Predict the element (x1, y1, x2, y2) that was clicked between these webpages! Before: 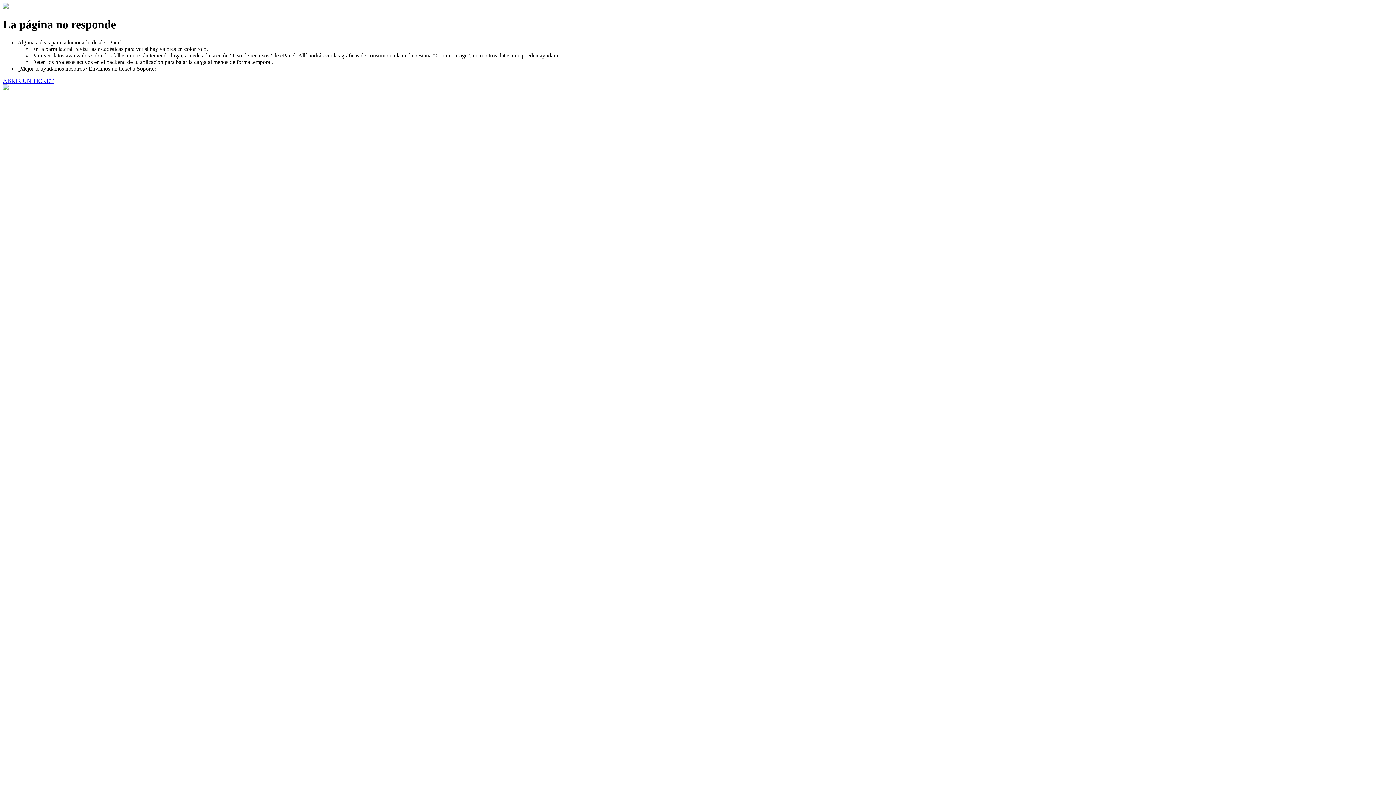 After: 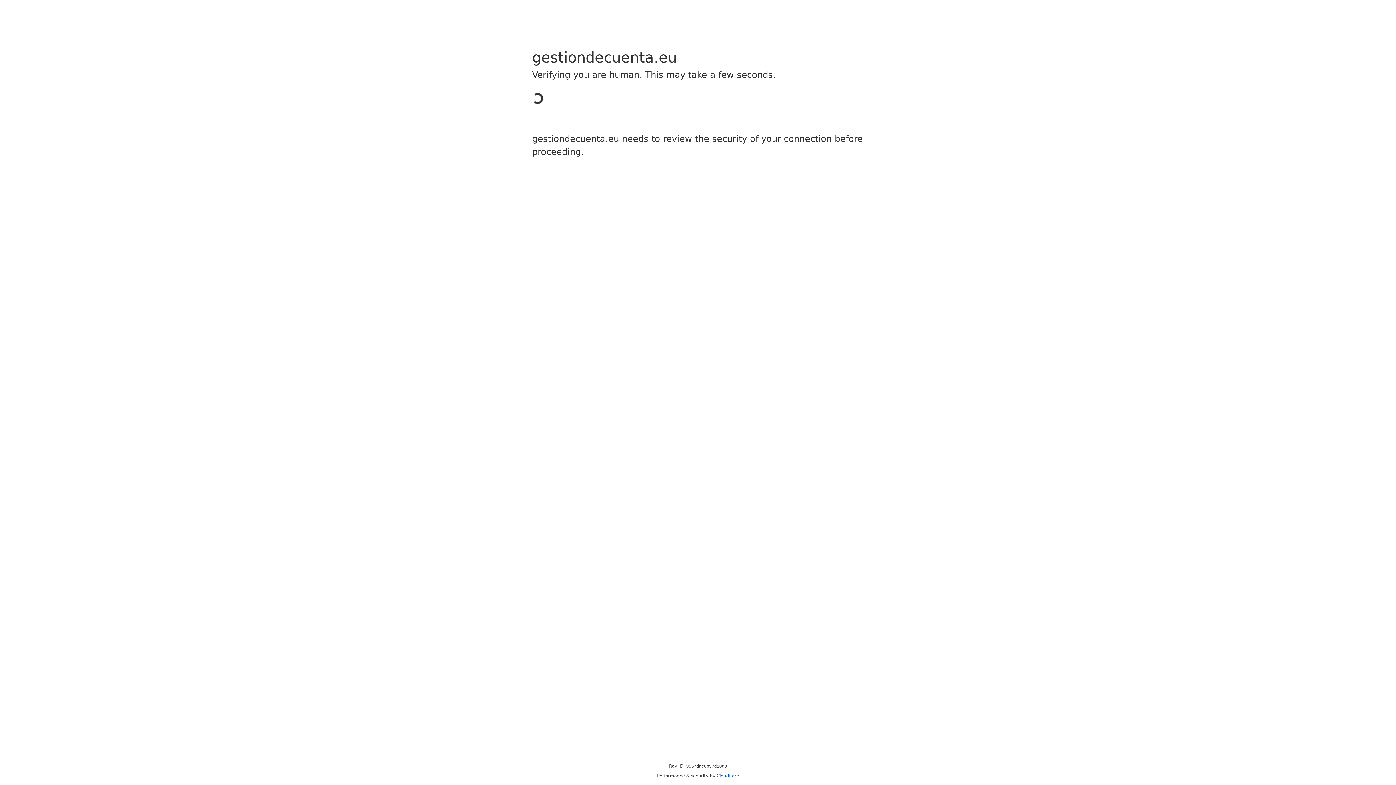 Action: bbox: (2, 77, 53, 83) label: ABRIR UN TICKET